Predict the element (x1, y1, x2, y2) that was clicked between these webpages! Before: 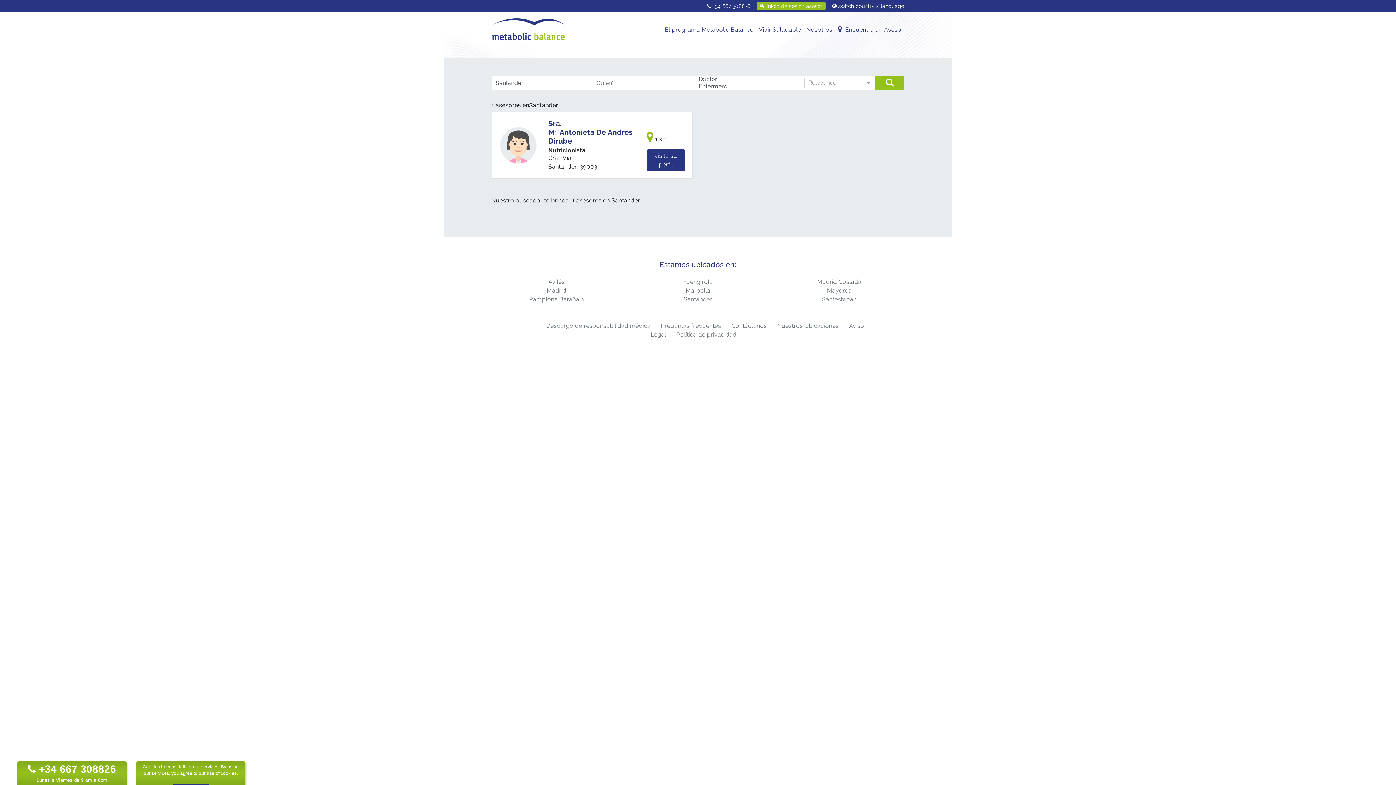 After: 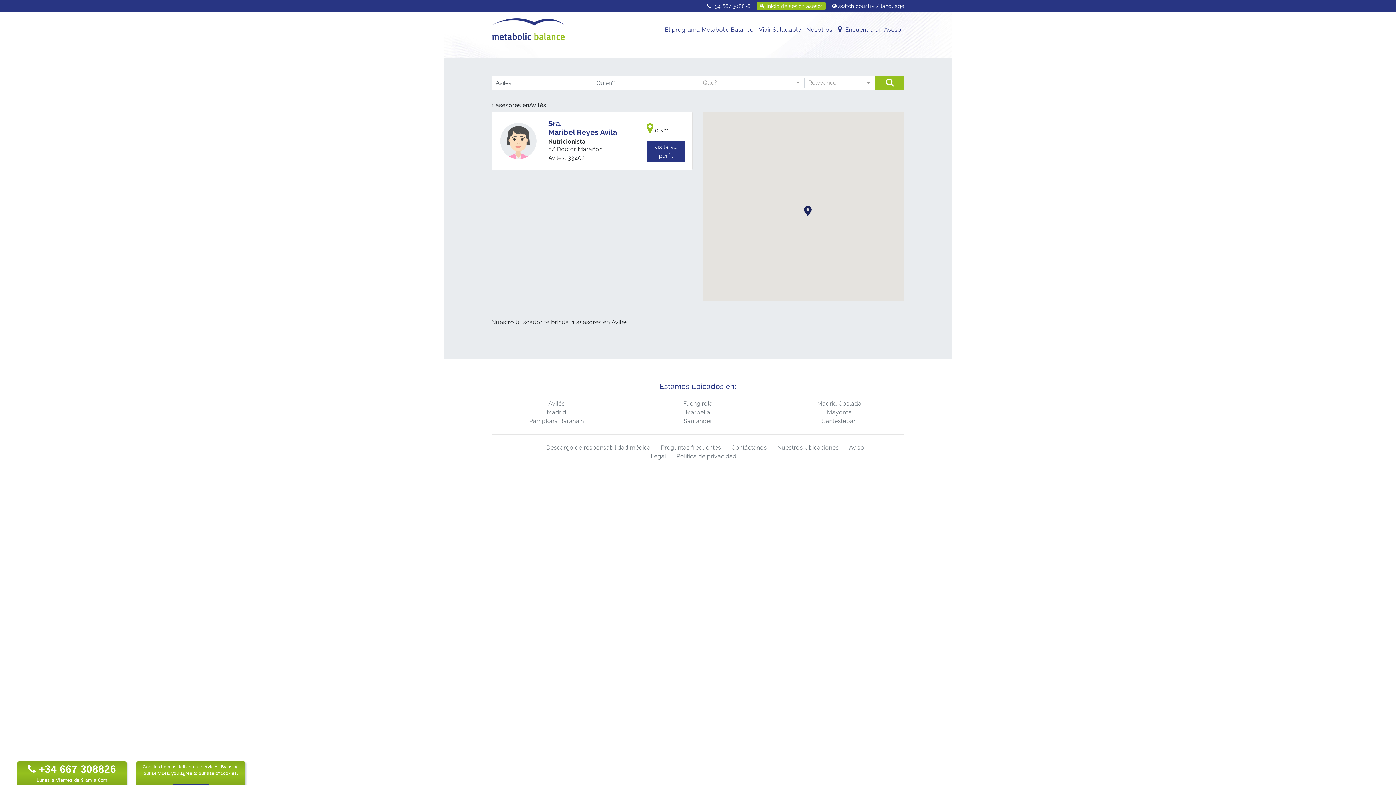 Action: bbox: (491, 277, 622, 286) label: Avilés